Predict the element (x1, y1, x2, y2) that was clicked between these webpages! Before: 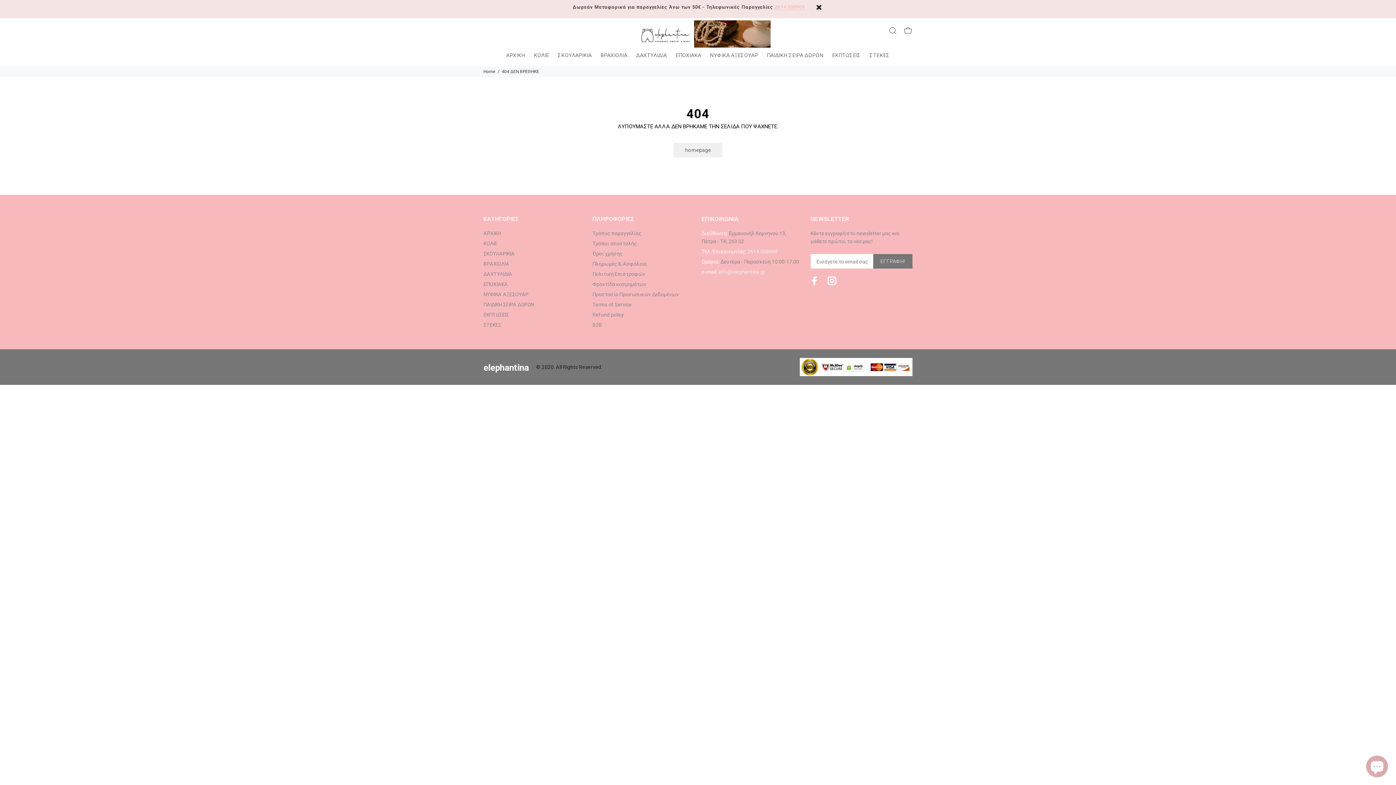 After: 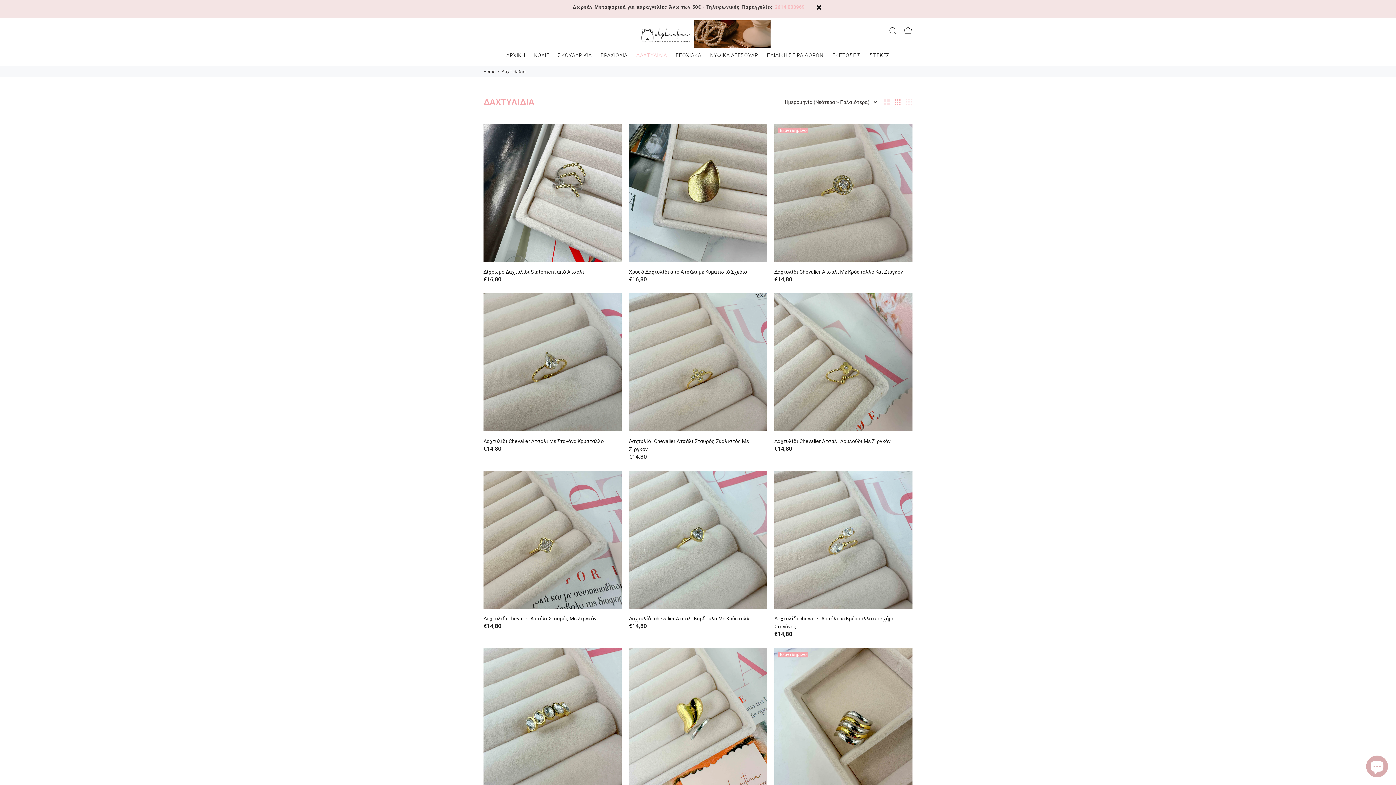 Action: bbox: (483, 269, 512, 279) label: ΔΑΧΤΥΛΙΔΙΑ